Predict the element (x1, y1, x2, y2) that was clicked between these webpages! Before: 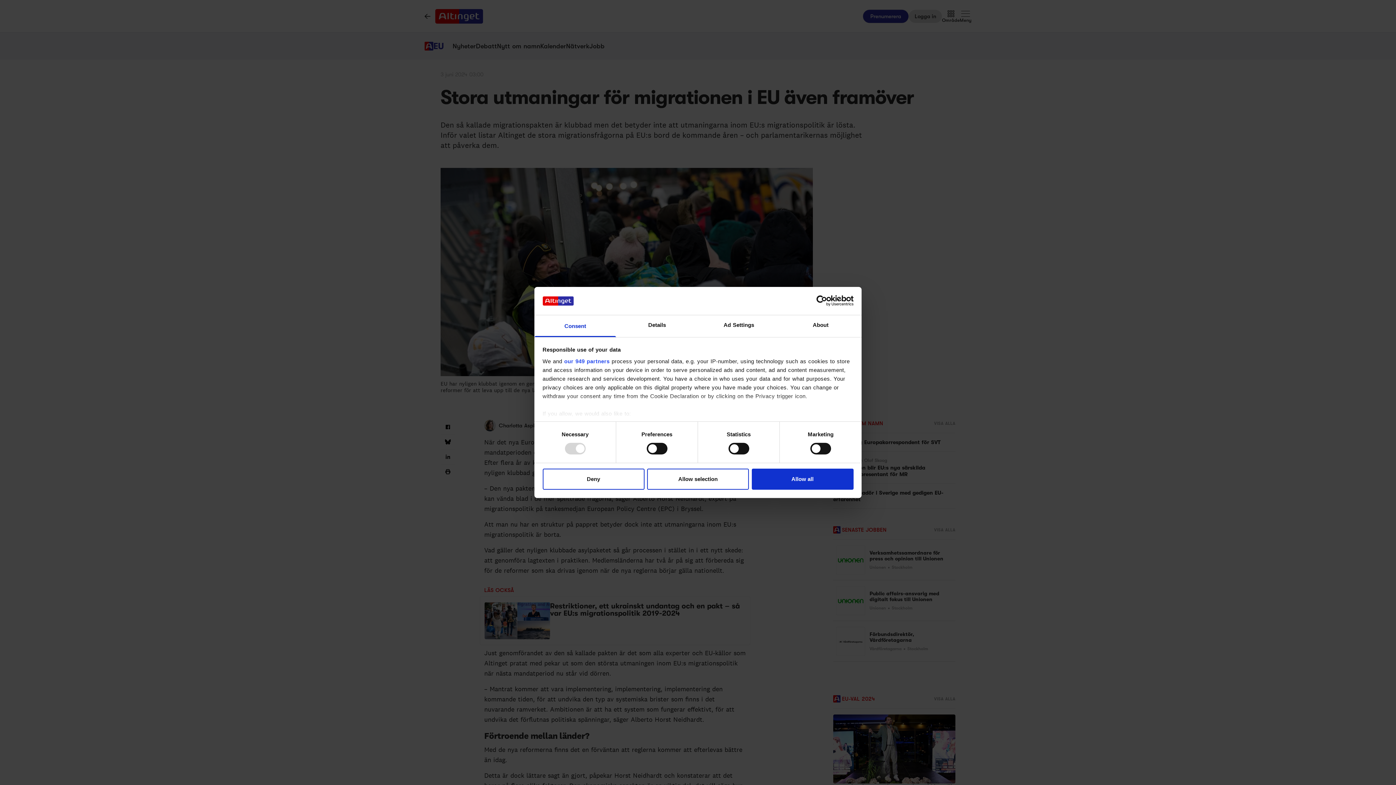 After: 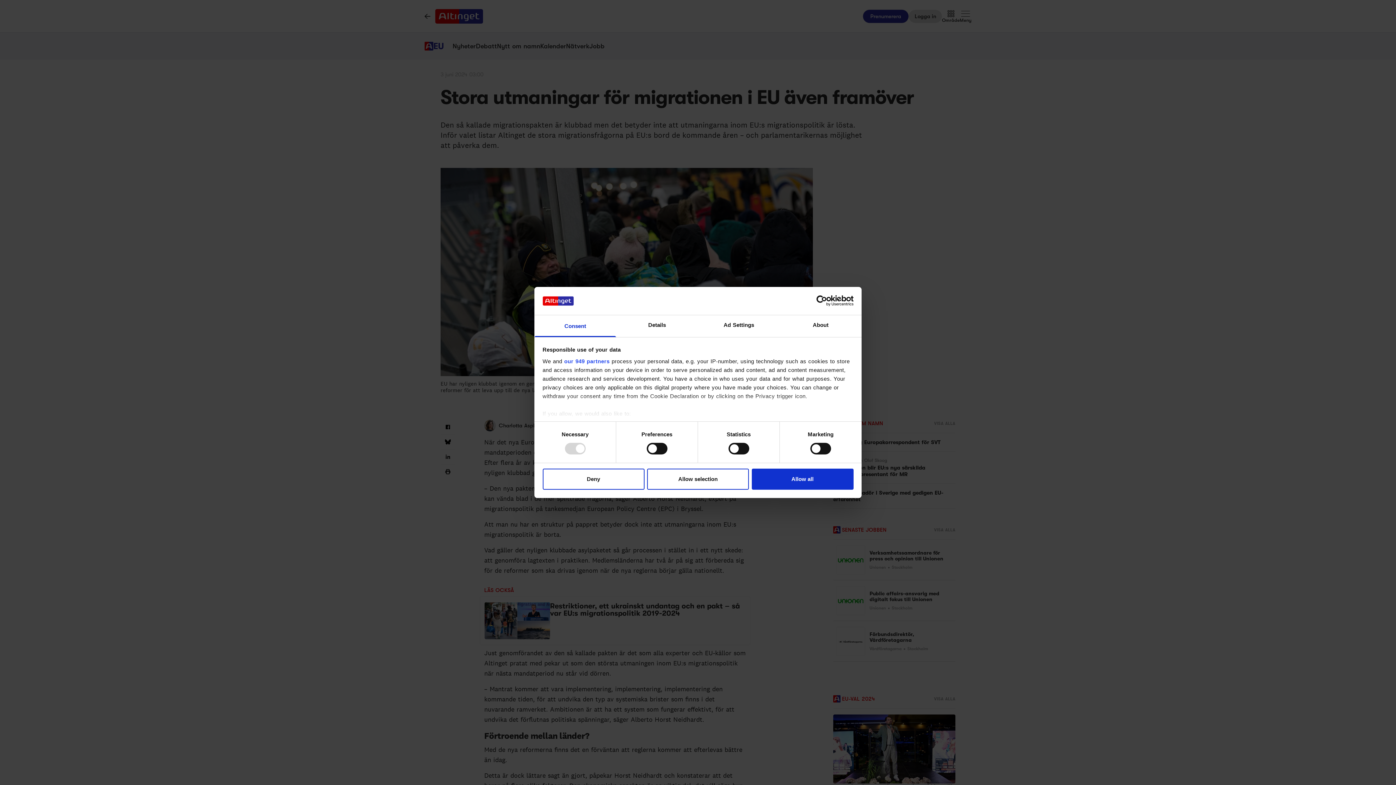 Action: bbox: (534, 315, 616, 337) label: Consent